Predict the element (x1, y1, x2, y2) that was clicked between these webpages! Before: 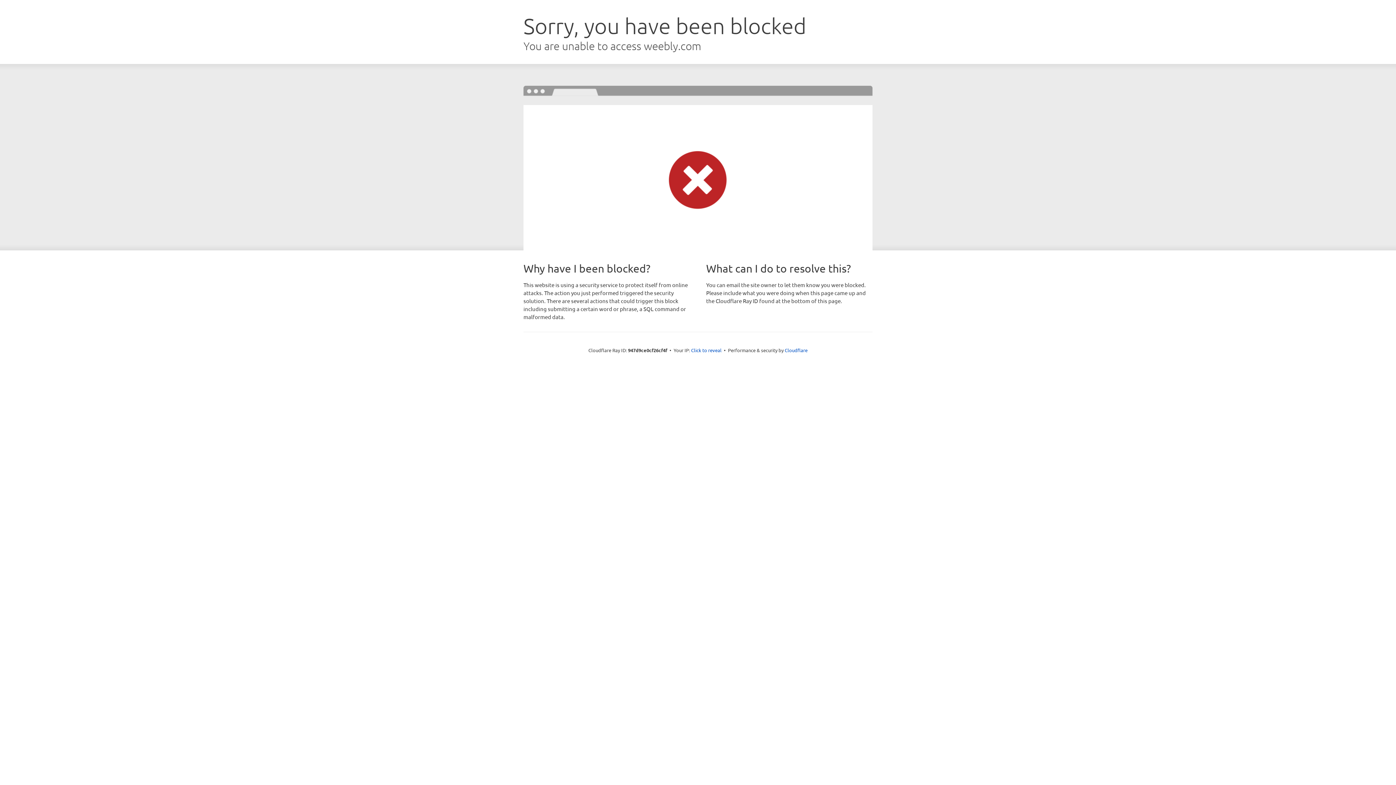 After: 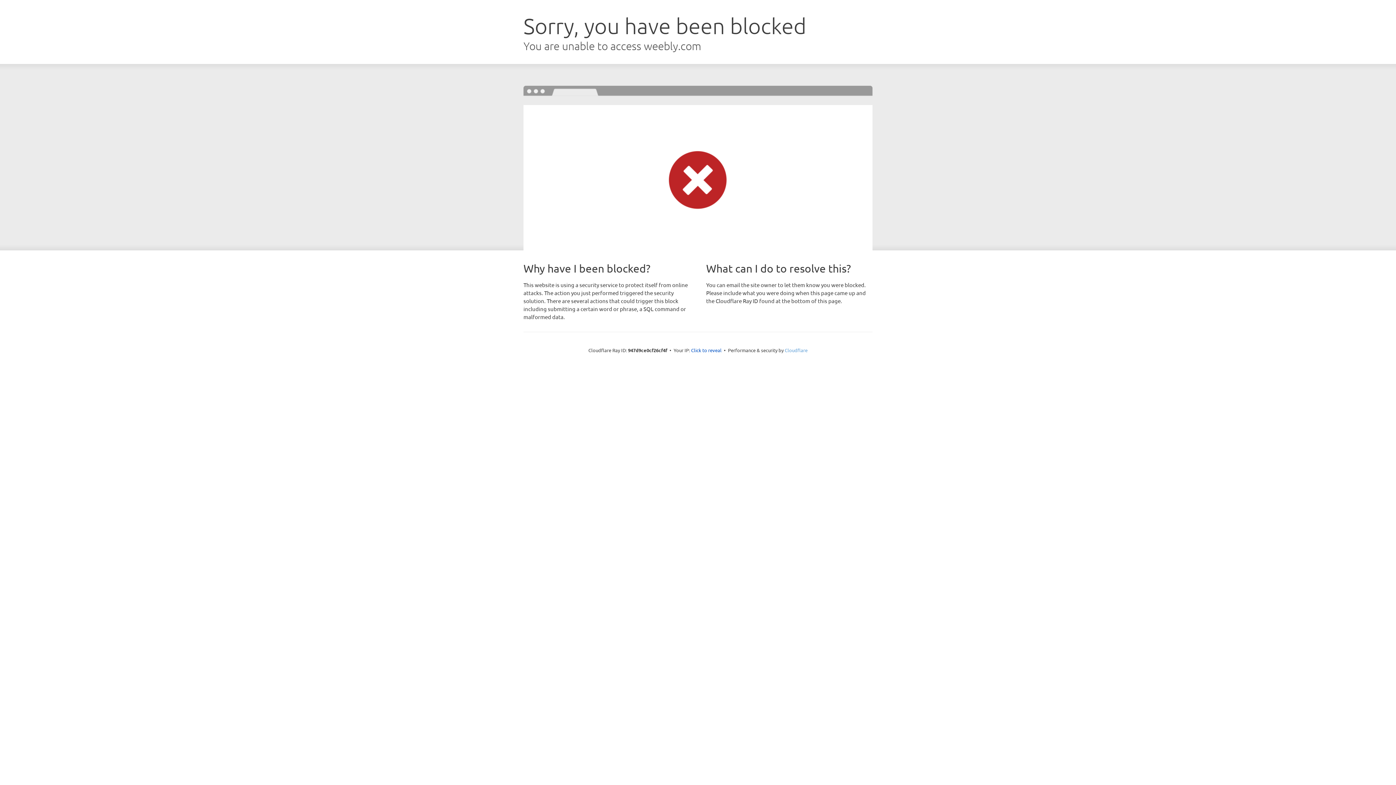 Action: bbox: (784, 347, 807, 353) label: Cloudflare